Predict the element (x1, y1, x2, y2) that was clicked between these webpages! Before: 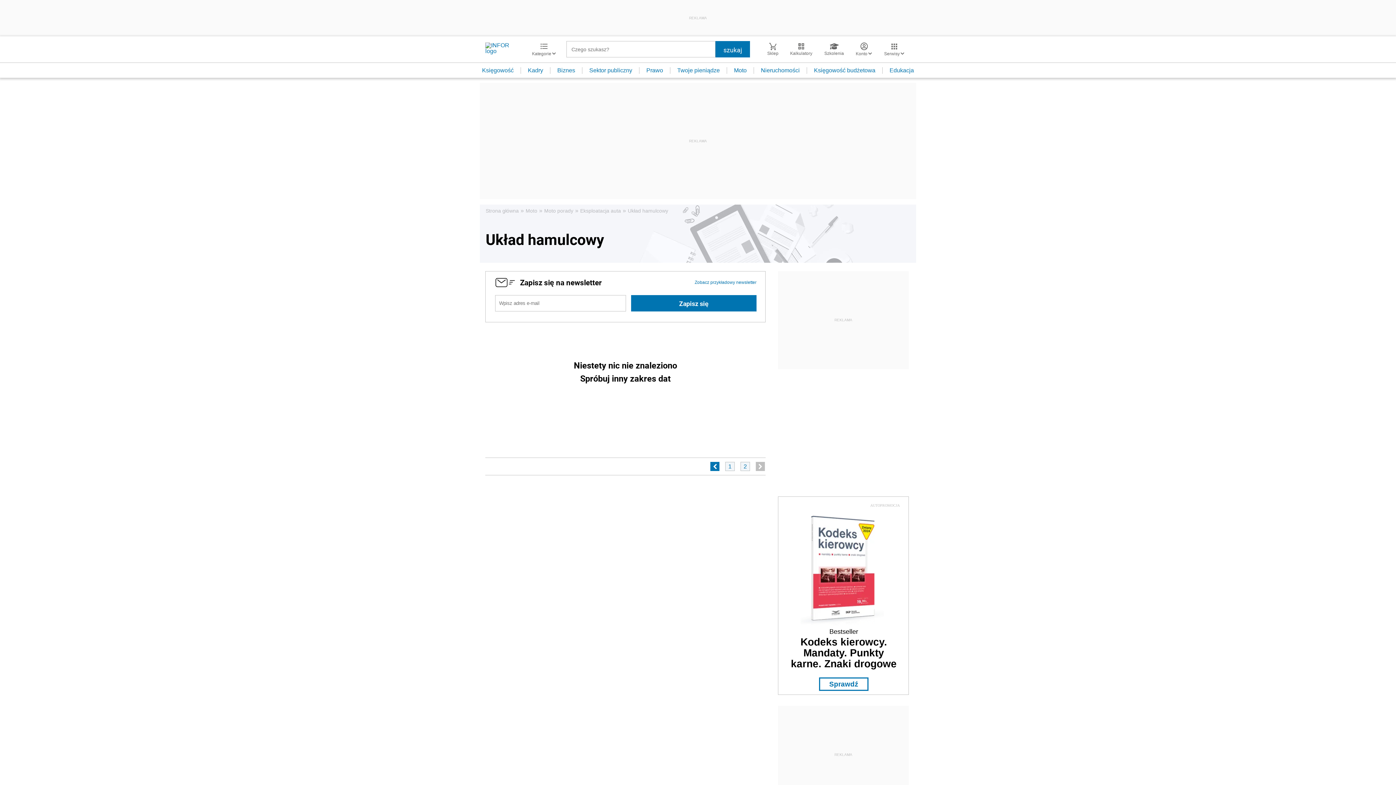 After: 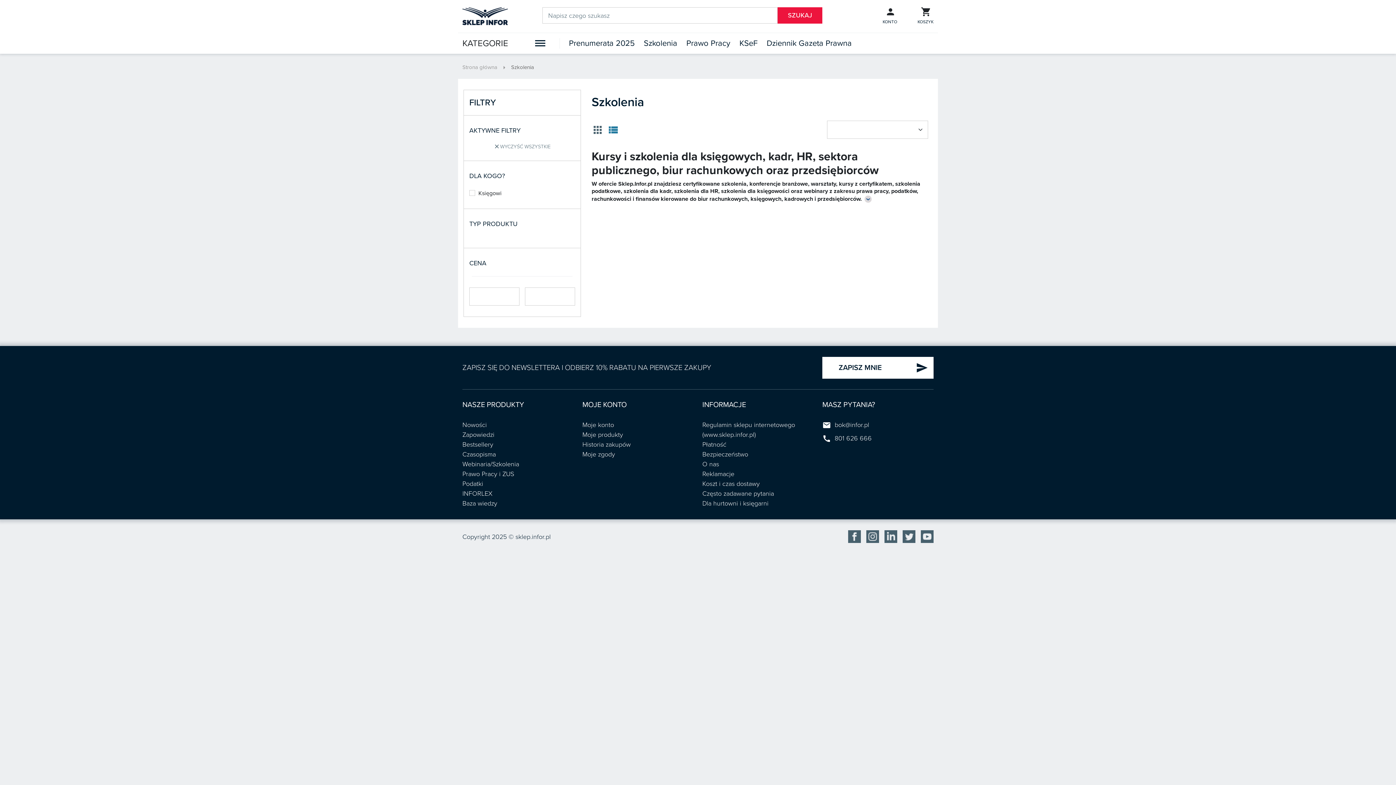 Action: label: Szkolenia bbox: (818, 42, 850, 56)